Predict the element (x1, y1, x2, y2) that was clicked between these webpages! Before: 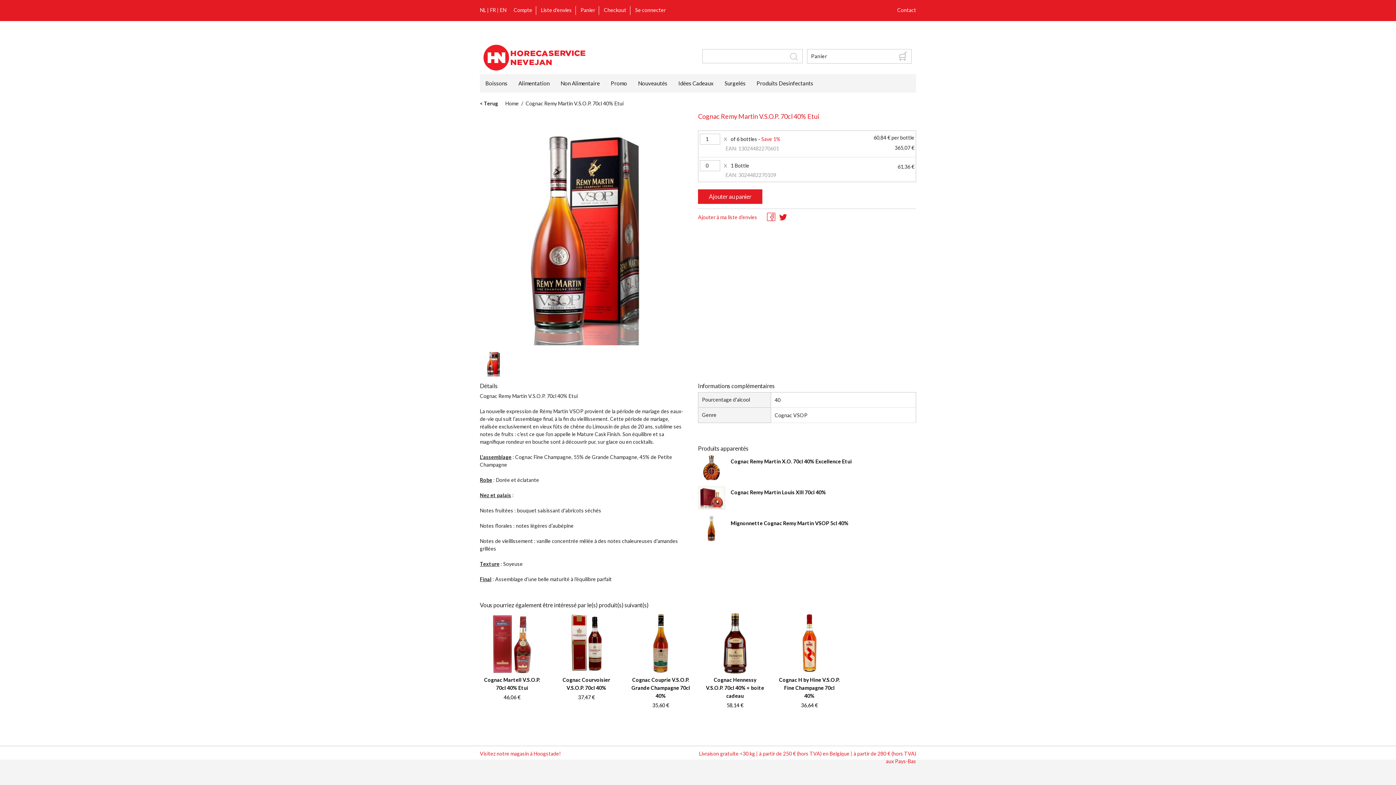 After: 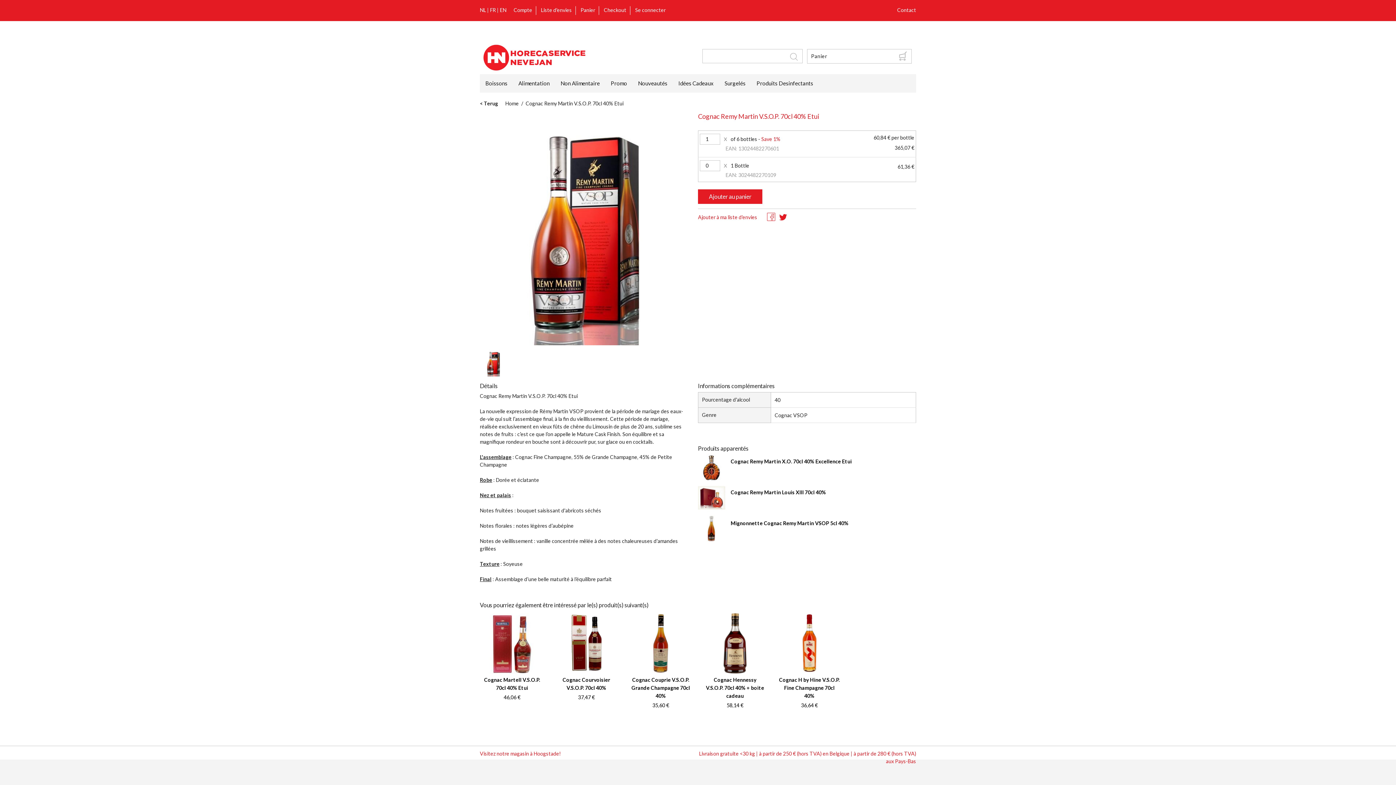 Action: bbox: (766, 212, 776, 222) label: Share Facebook